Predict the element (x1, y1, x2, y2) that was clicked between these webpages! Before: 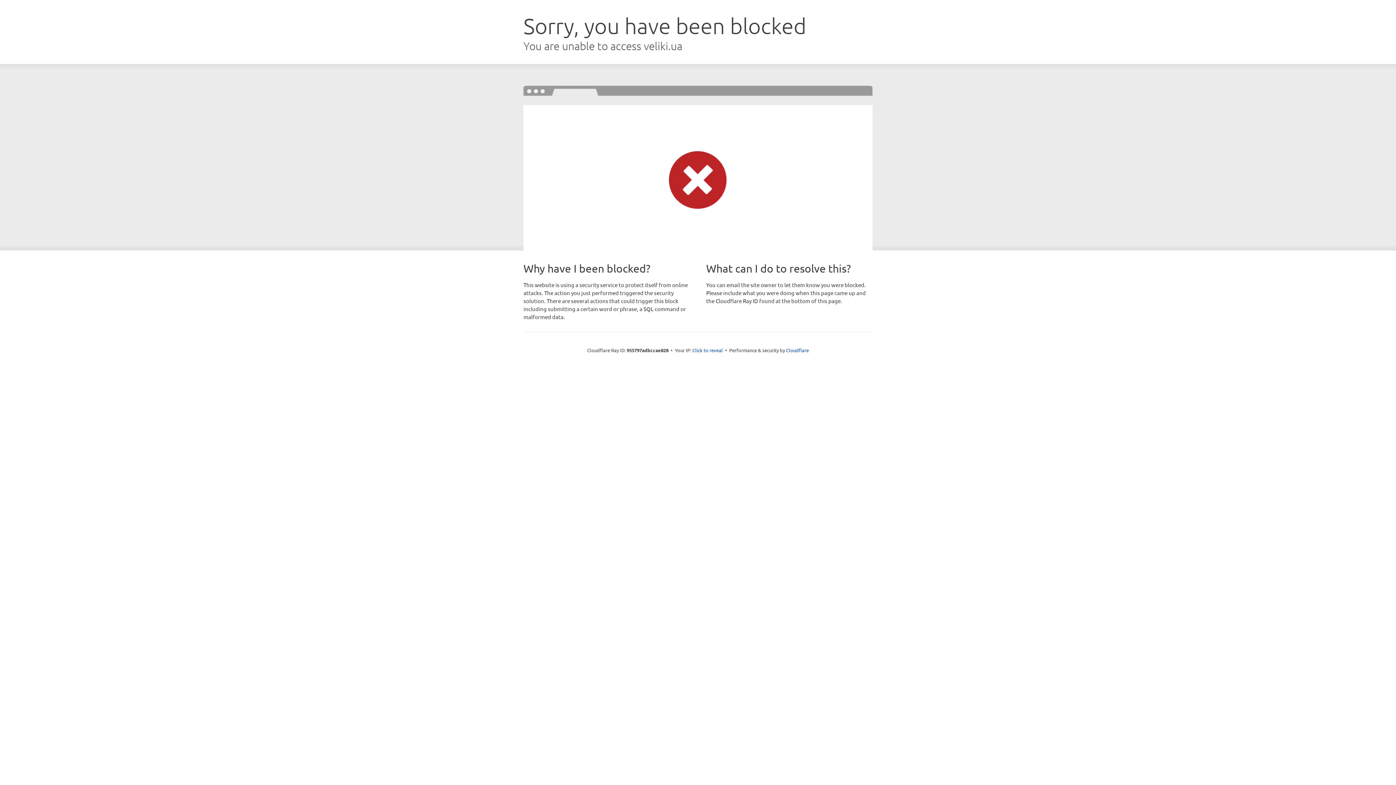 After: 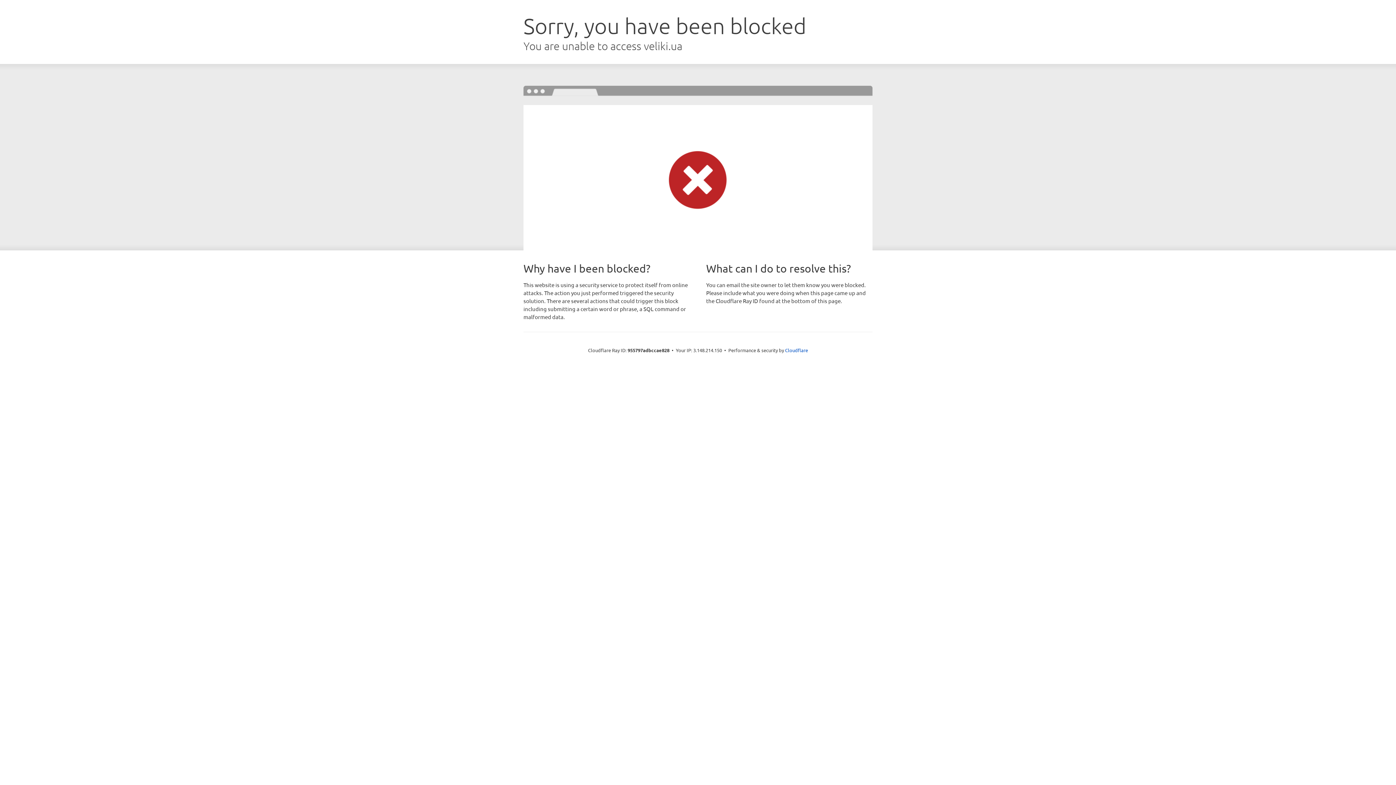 Action: label: Click to reveal bbox: (692, 346, 723, 353)